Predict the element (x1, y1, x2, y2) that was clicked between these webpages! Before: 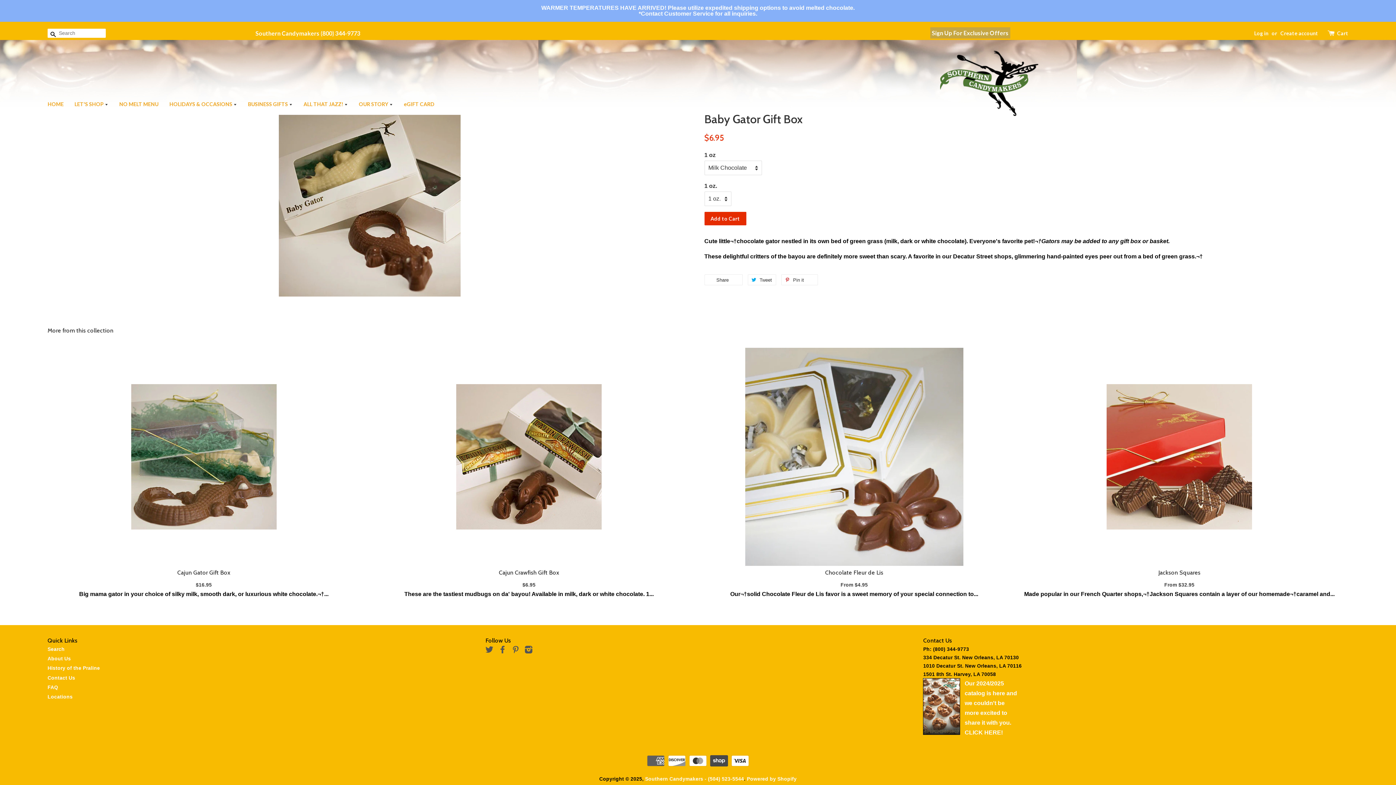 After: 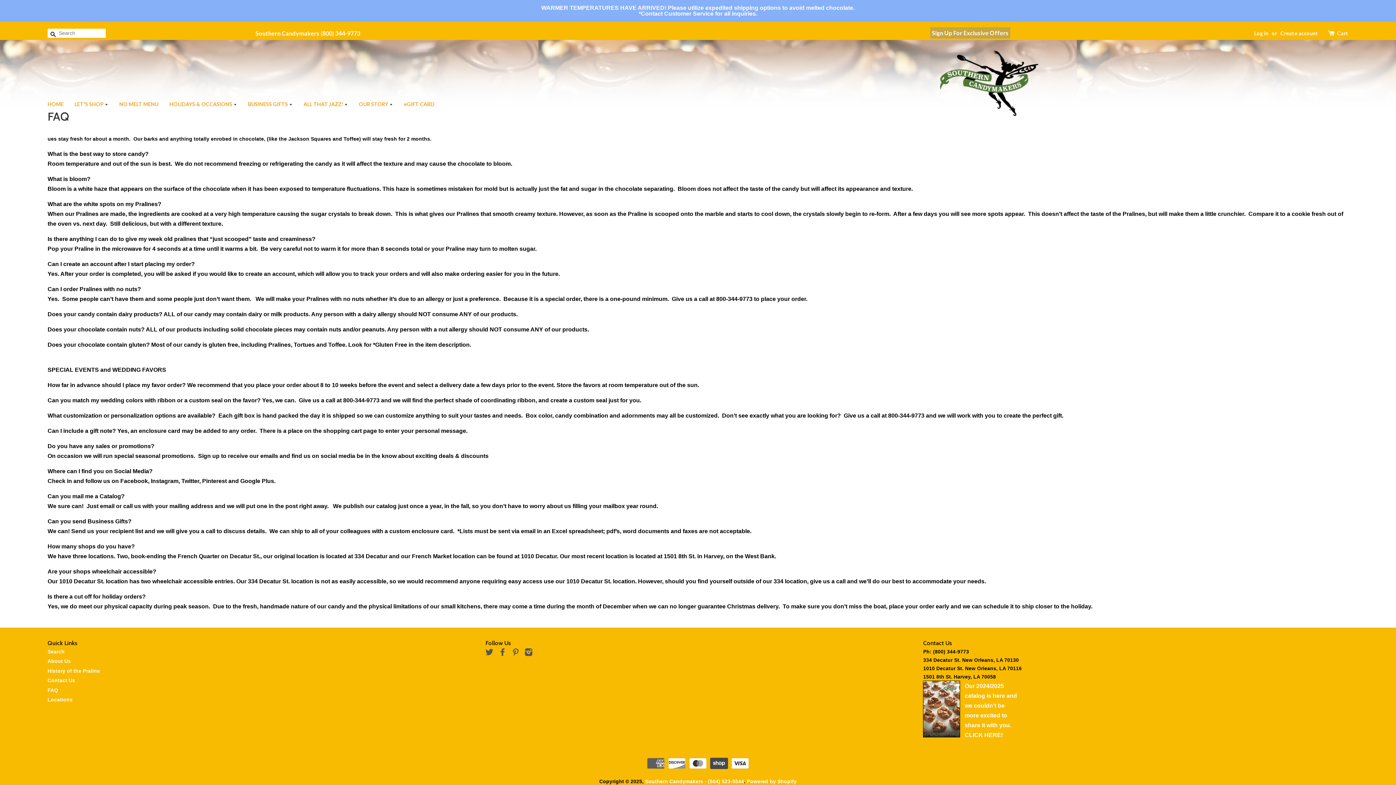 Action: bbox: (47, 685, 58, 690) label: FAQ